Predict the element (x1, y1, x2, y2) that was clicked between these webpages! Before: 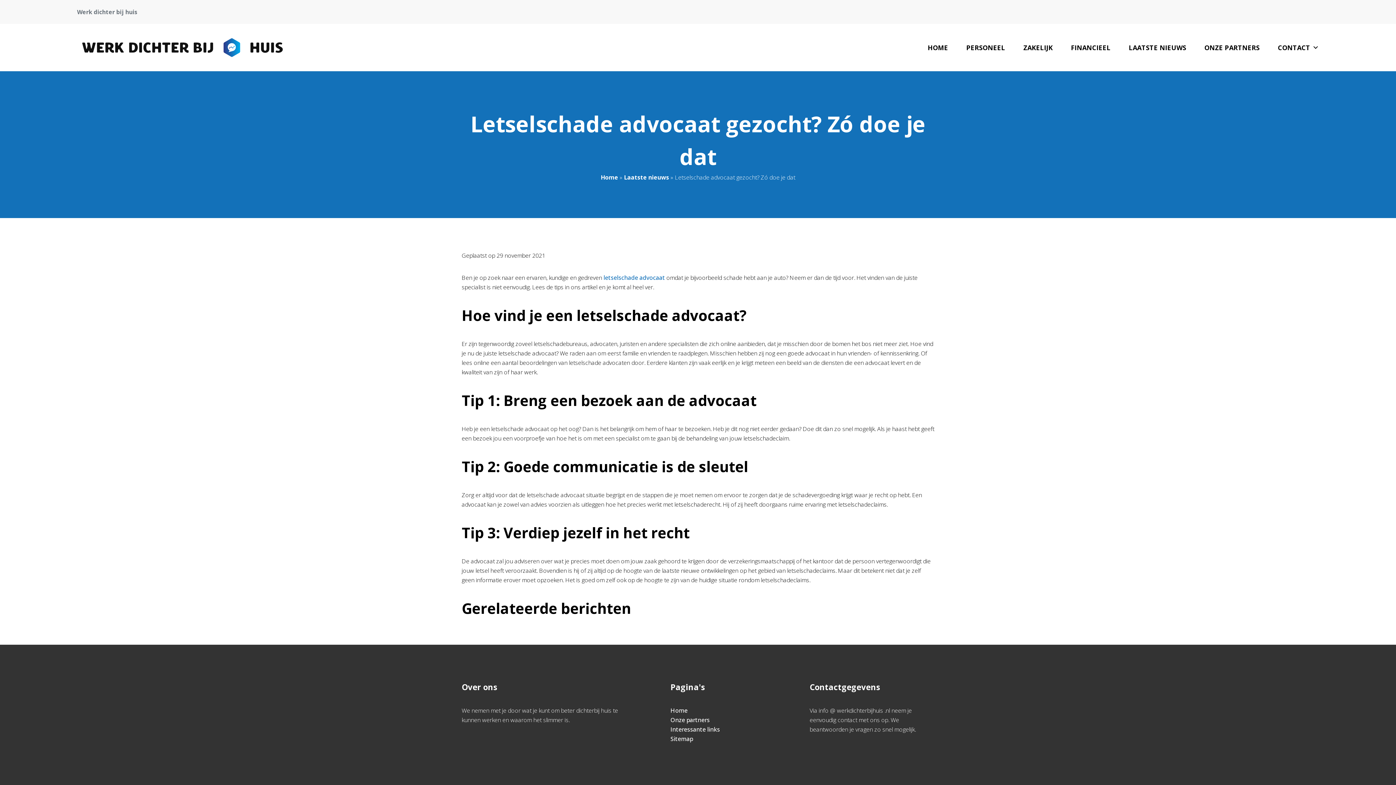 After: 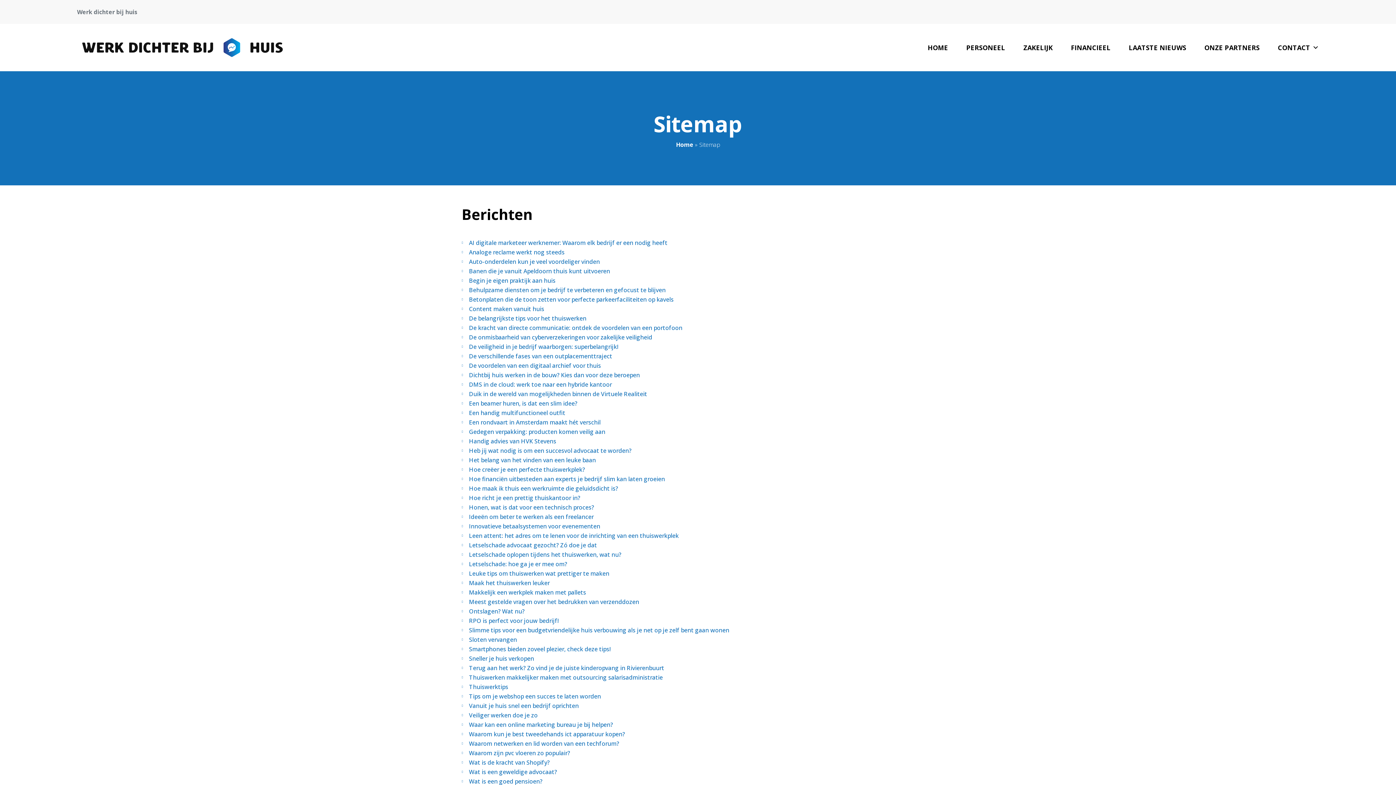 Action: label: Sitemap bbox: (670, 735, 693, 743)